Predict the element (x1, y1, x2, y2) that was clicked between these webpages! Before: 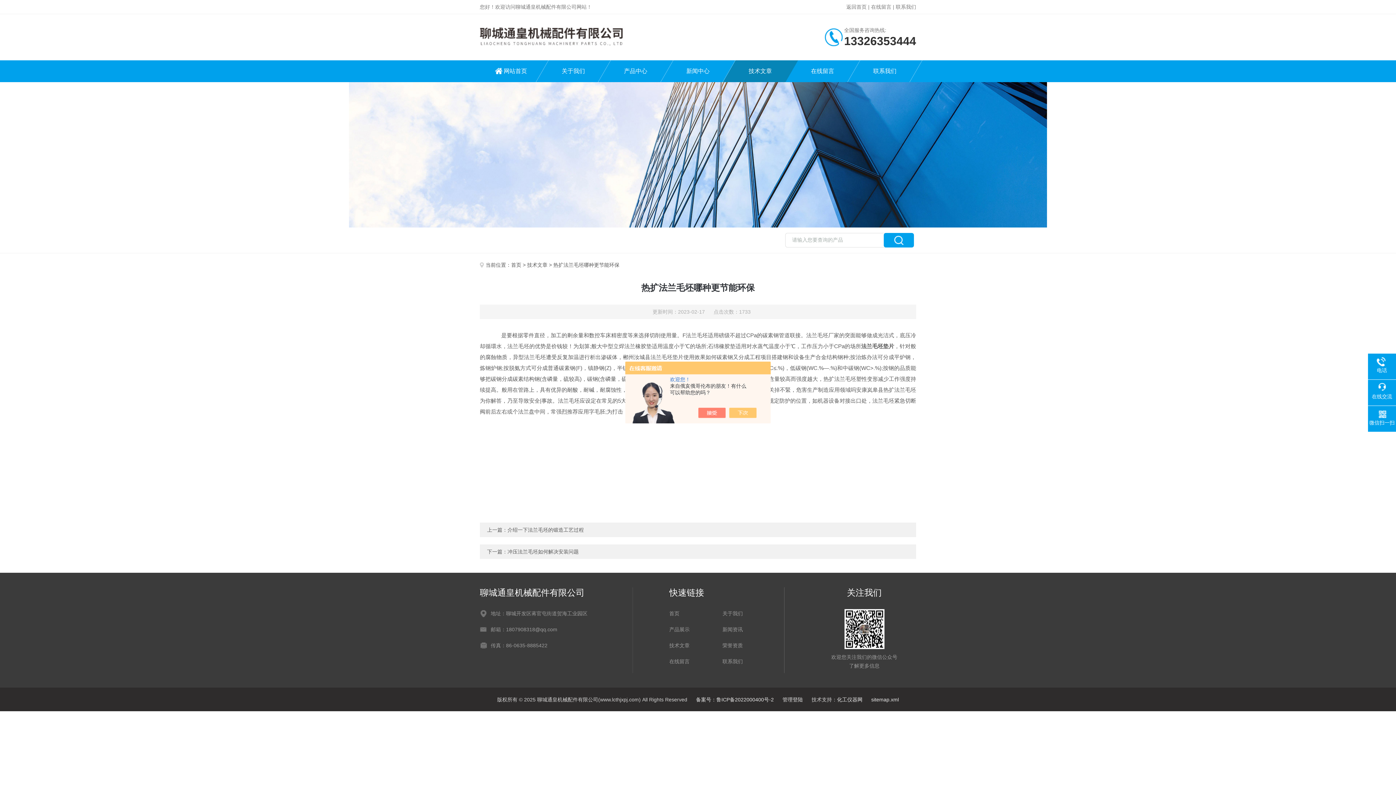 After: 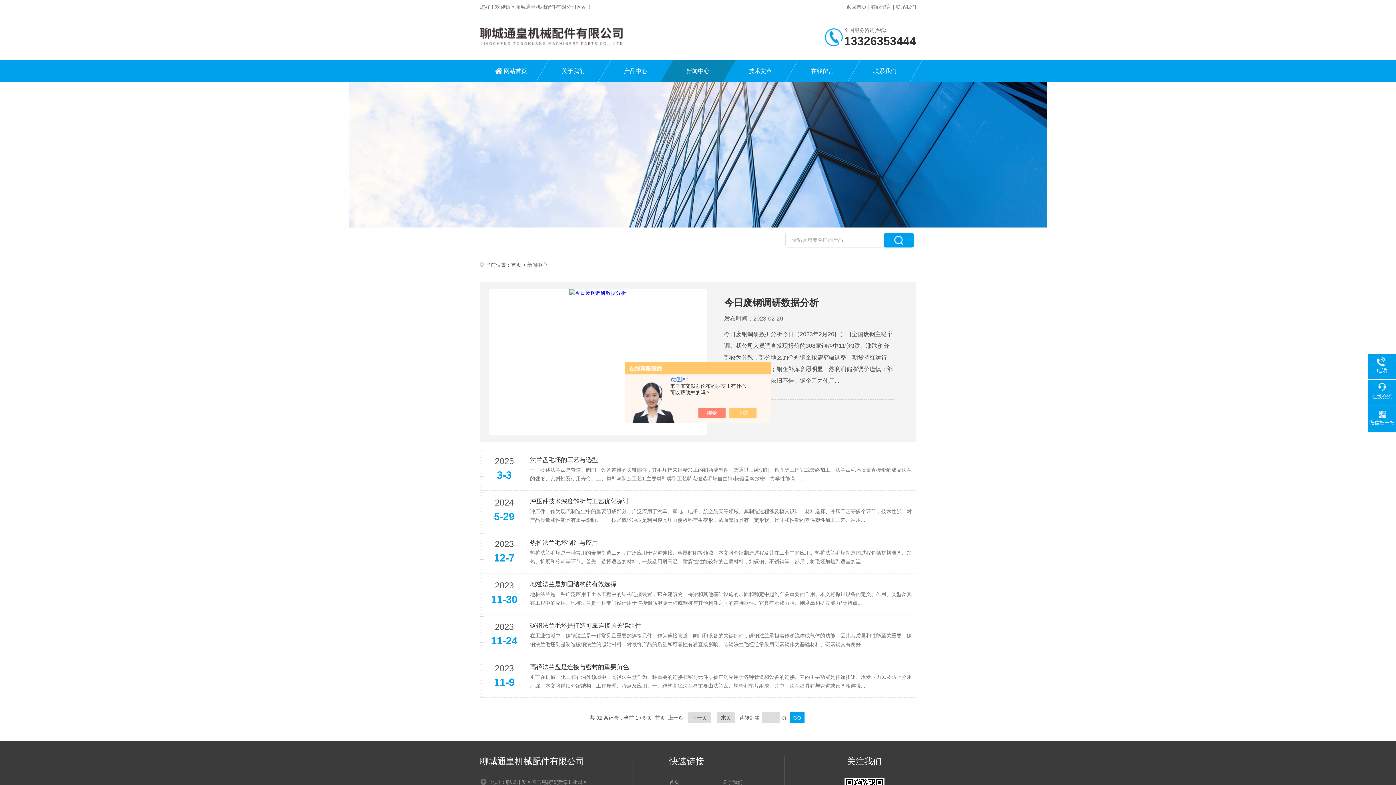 Action: bbox: (722, 625, 768, 634) label: 新闻资讯